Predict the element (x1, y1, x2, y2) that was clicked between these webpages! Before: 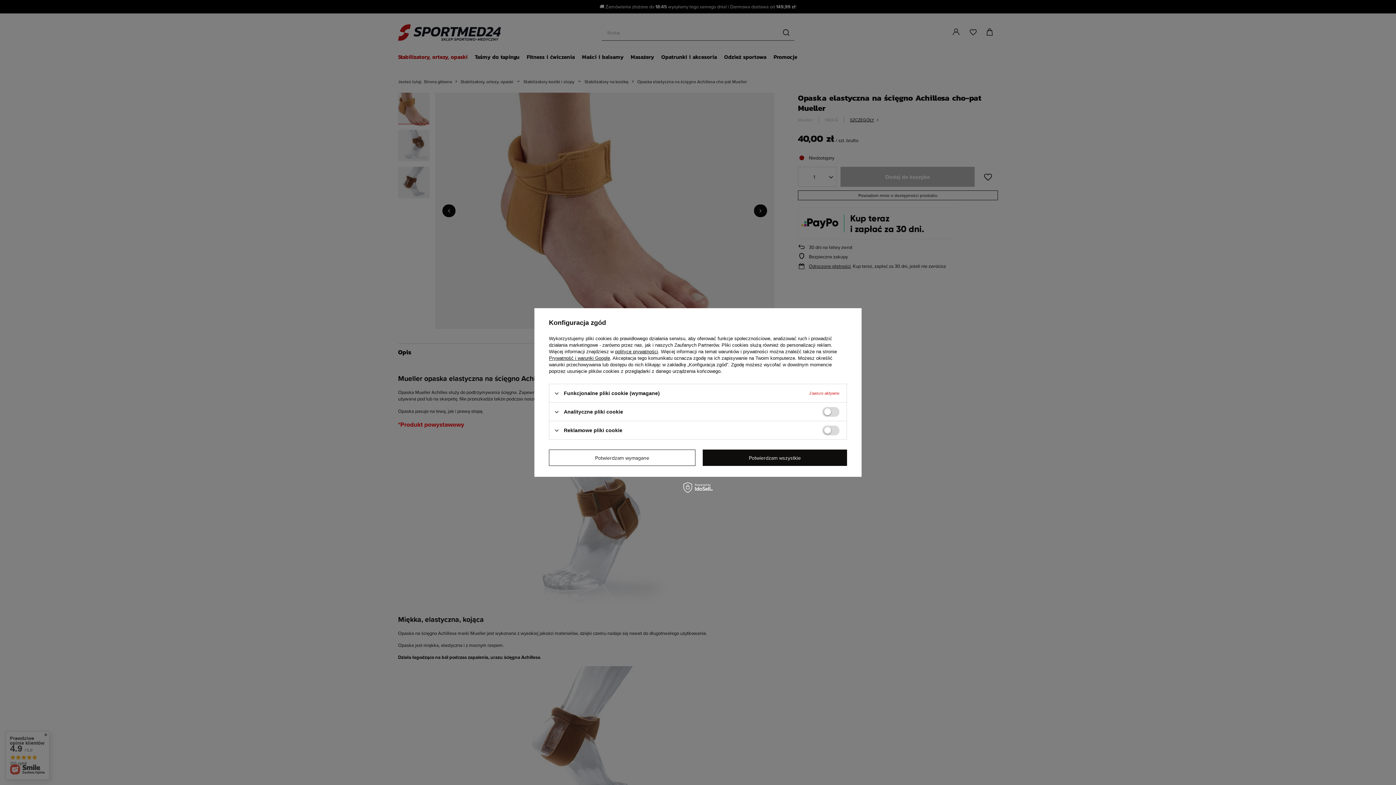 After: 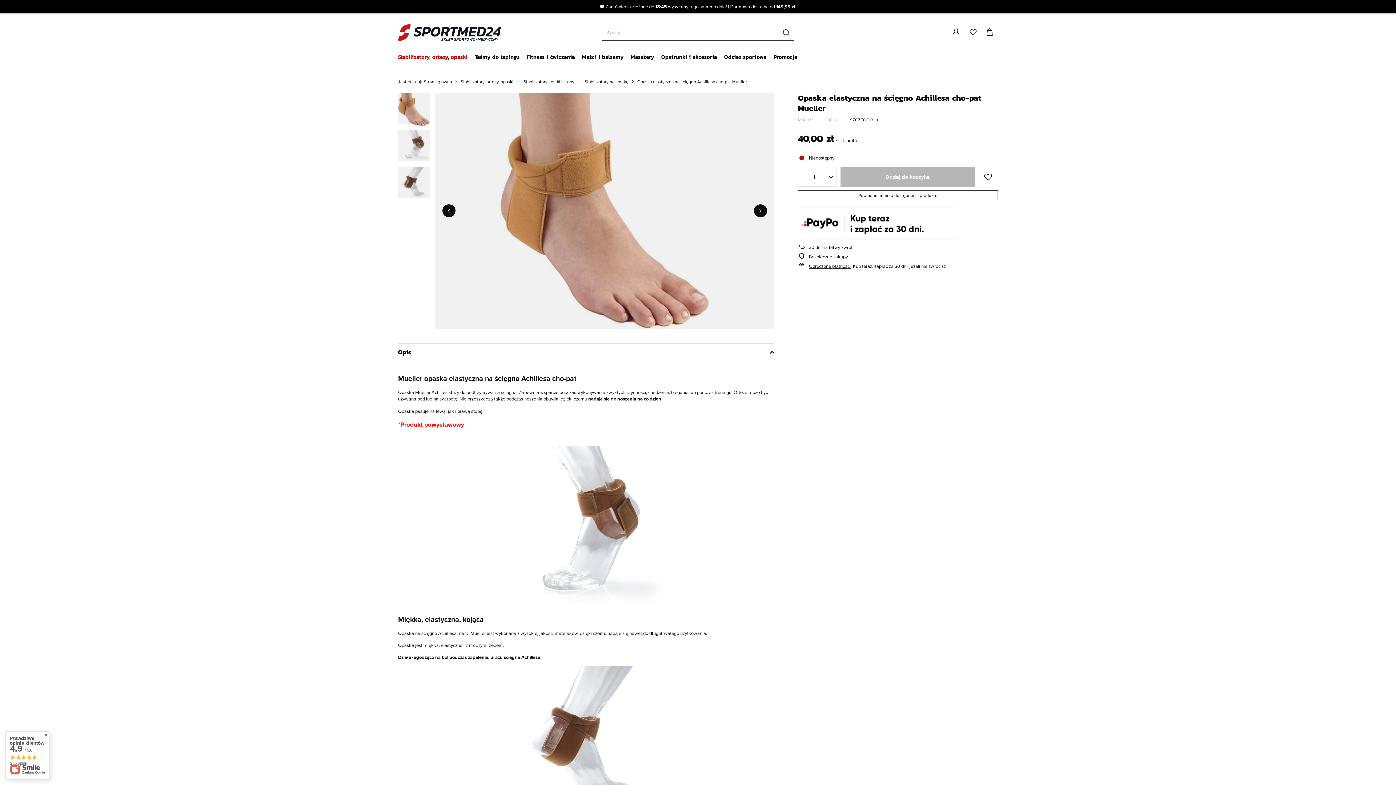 Action: bbox: (702, 449, 847, 466) label: Potwierdzam wszystkie